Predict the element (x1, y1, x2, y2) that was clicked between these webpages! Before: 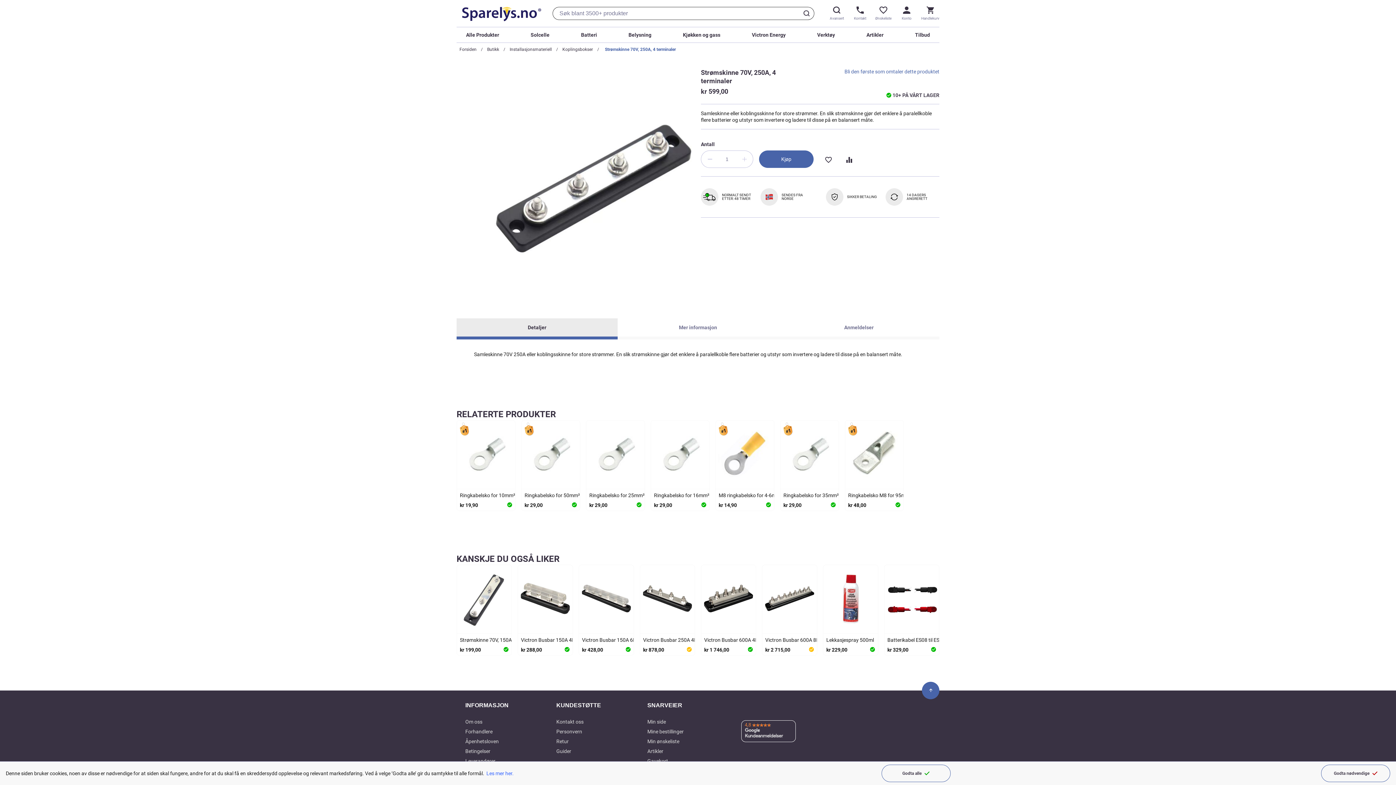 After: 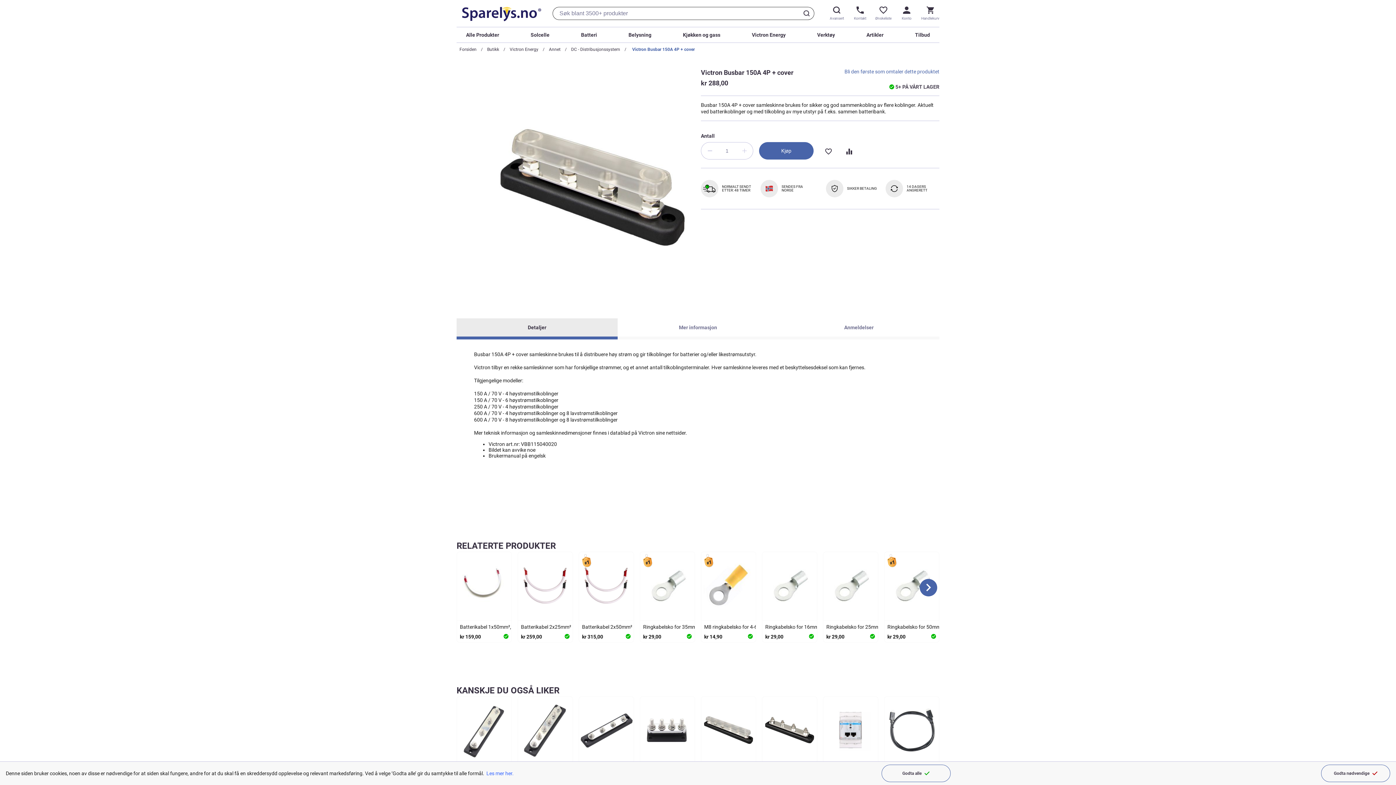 Action: bbox: (518, 565, 572, 655)